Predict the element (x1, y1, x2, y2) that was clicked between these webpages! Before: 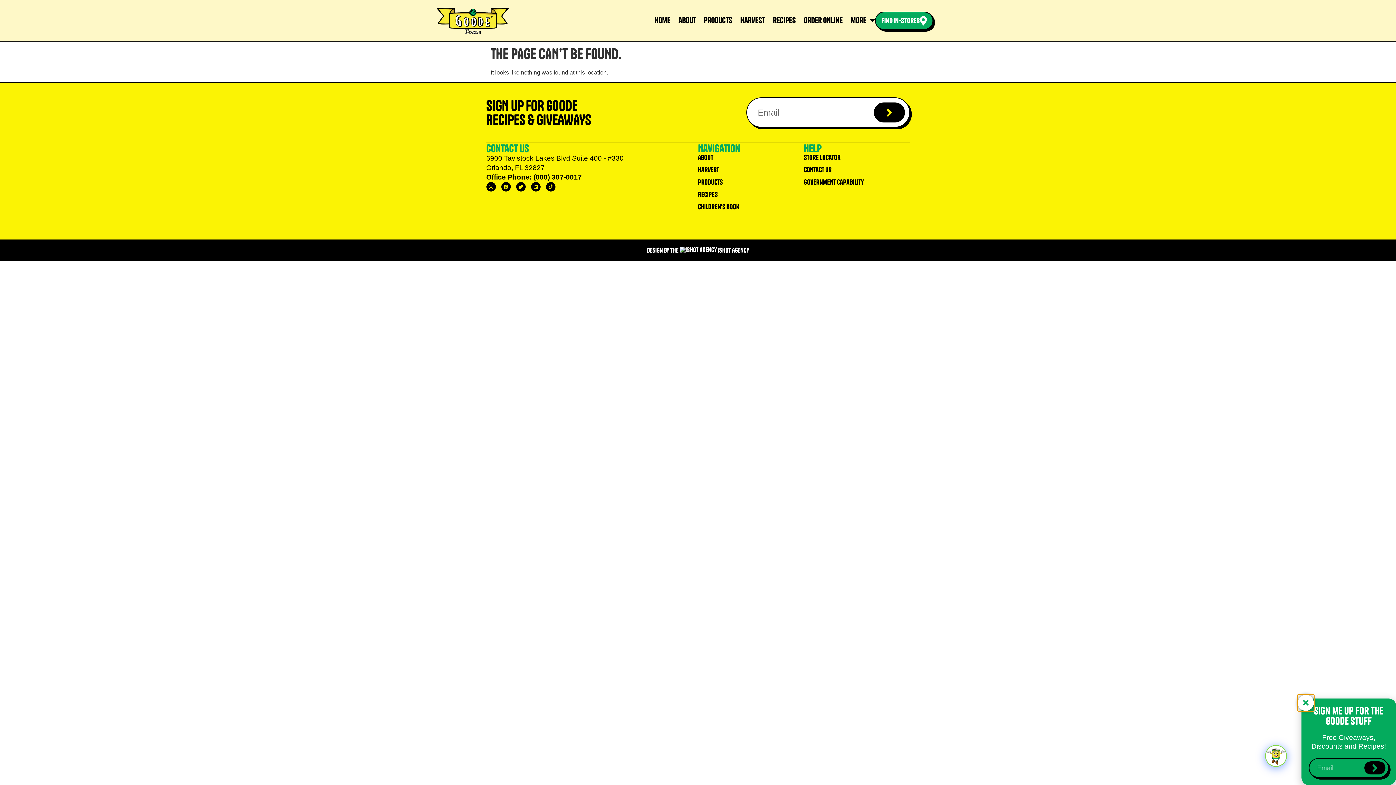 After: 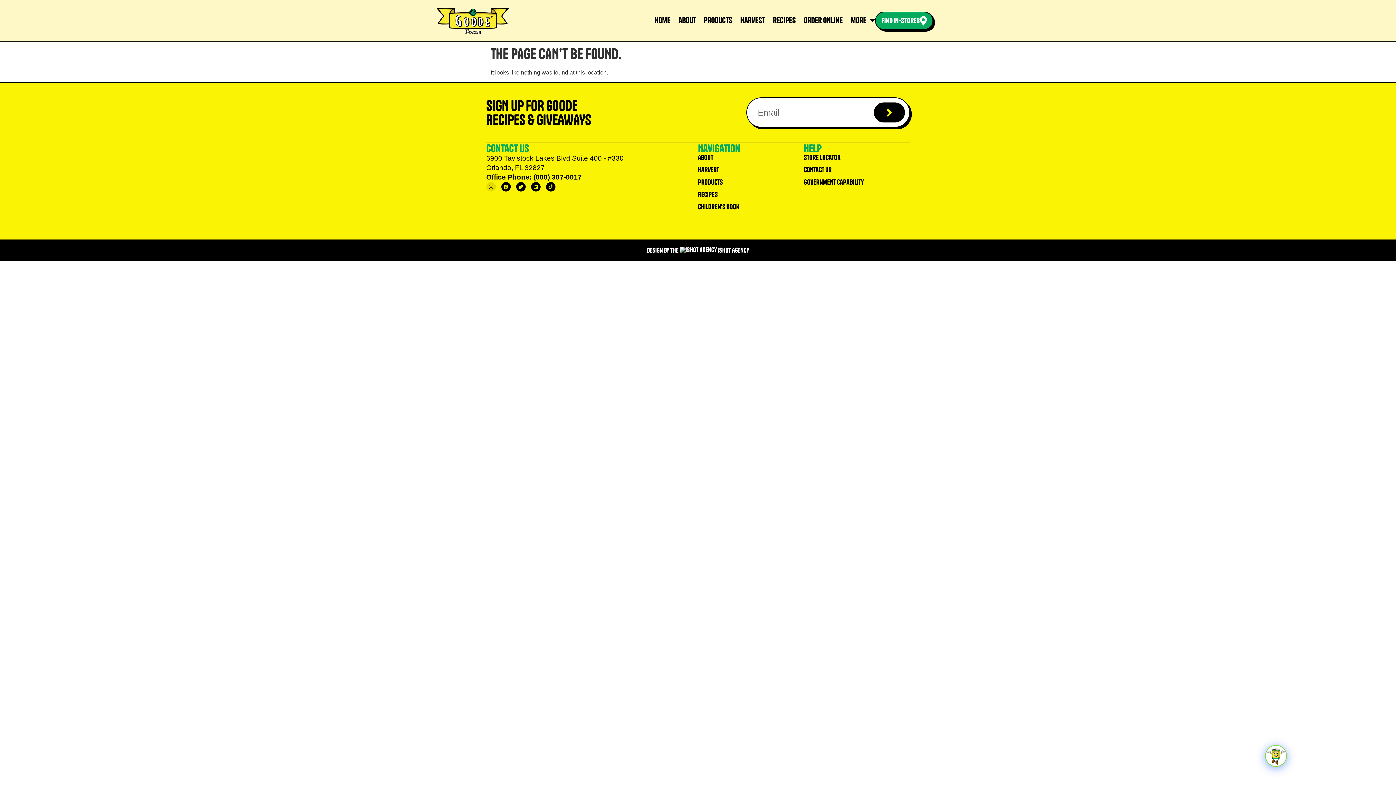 Action: label: Instagram bbox: (486, 182, 495, 191)